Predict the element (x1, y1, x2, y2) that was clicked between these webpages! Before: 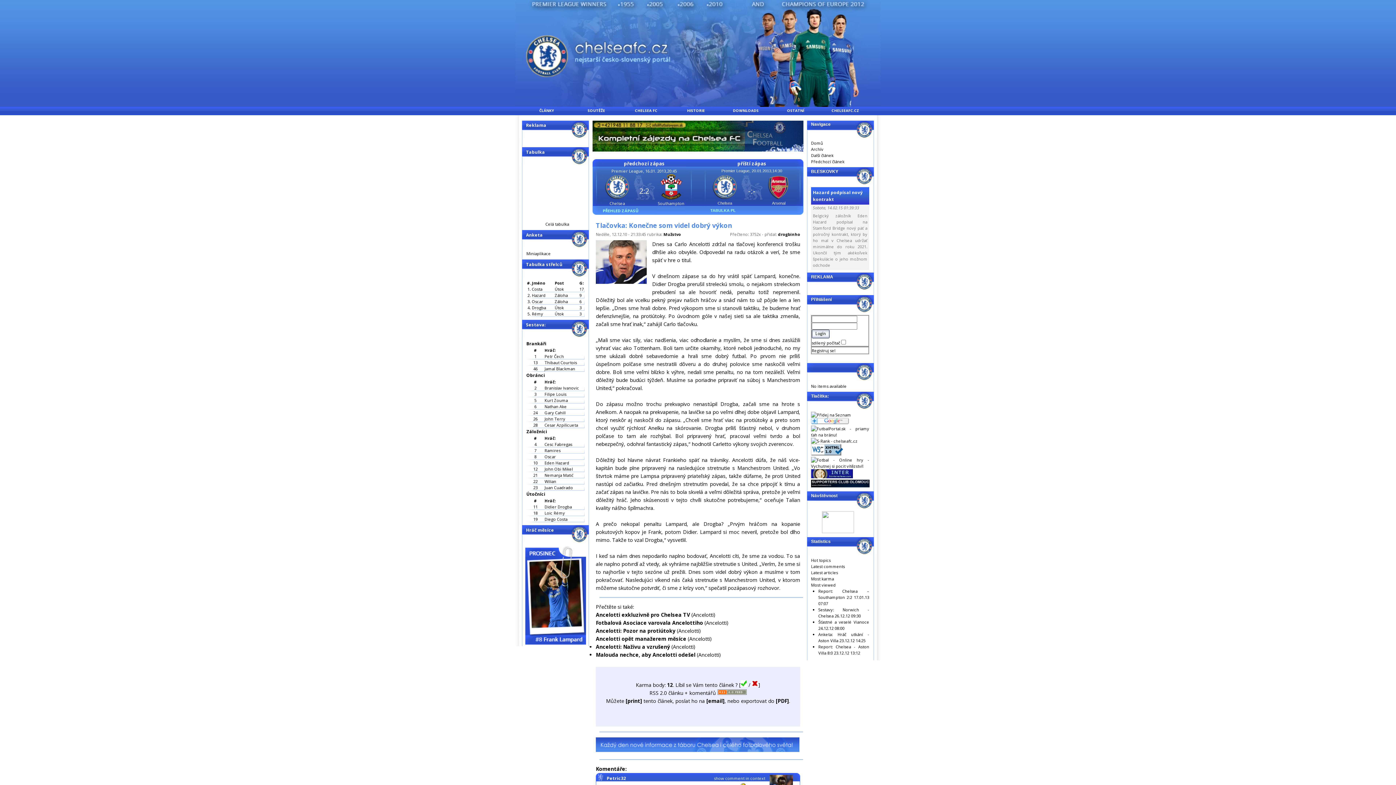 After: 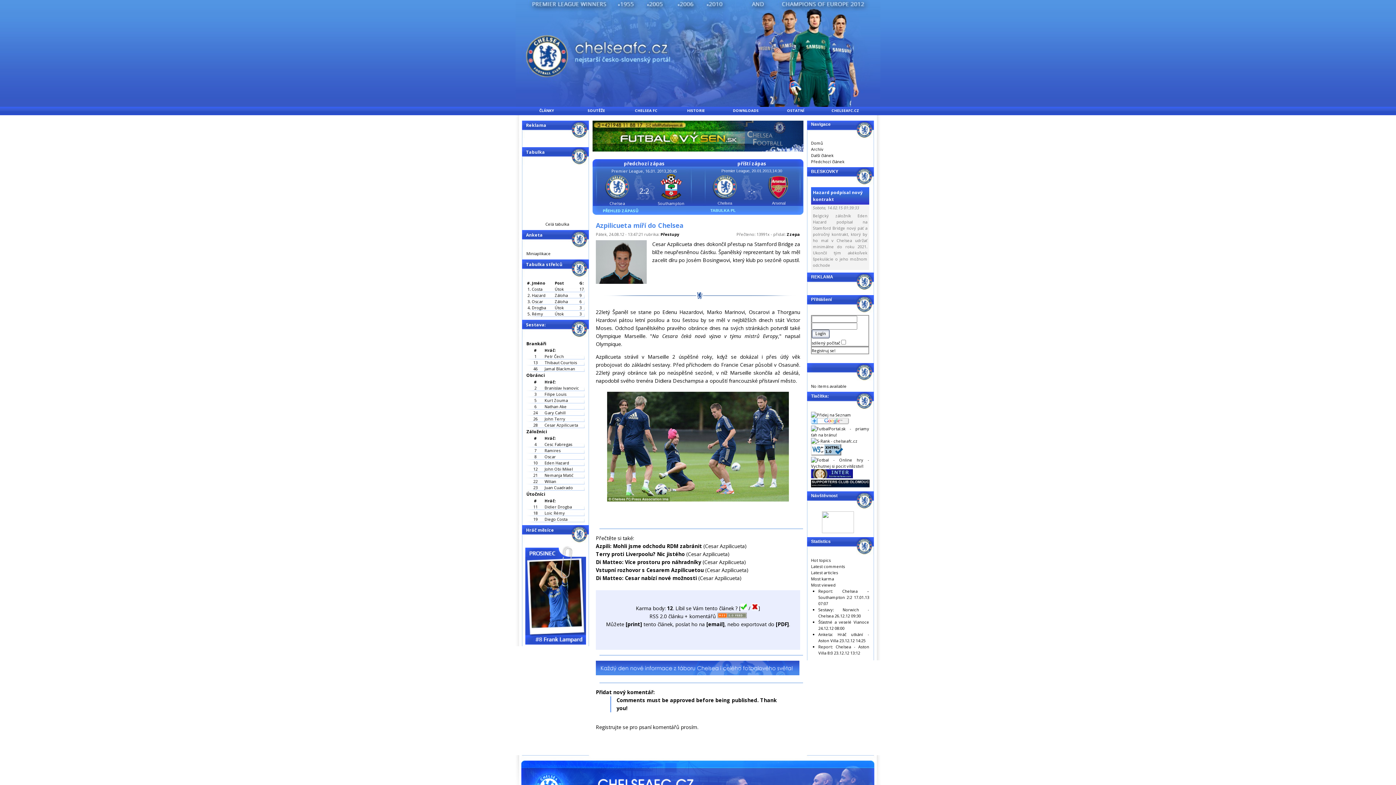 Action: label: Cesar Azpilicueta bbox: (544, 422, 578, 428)